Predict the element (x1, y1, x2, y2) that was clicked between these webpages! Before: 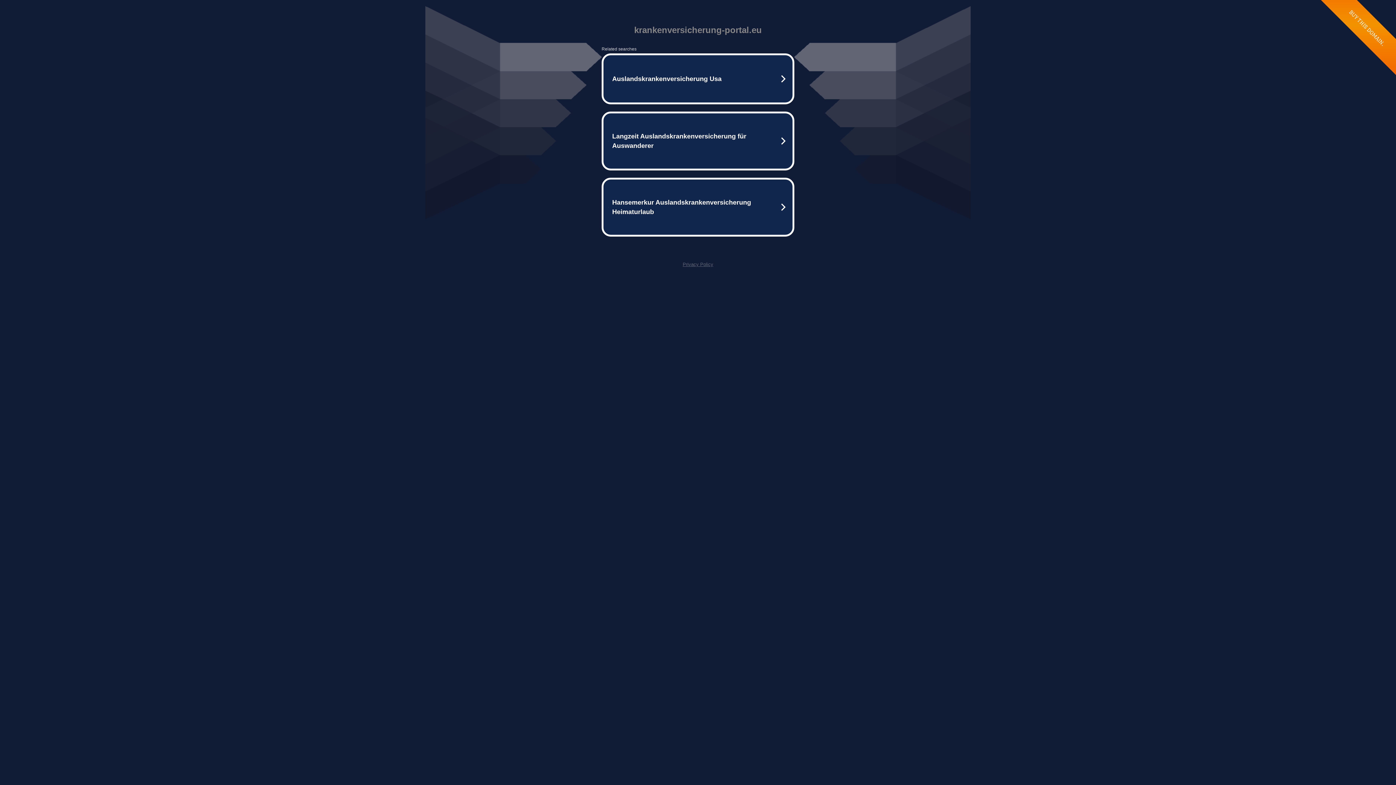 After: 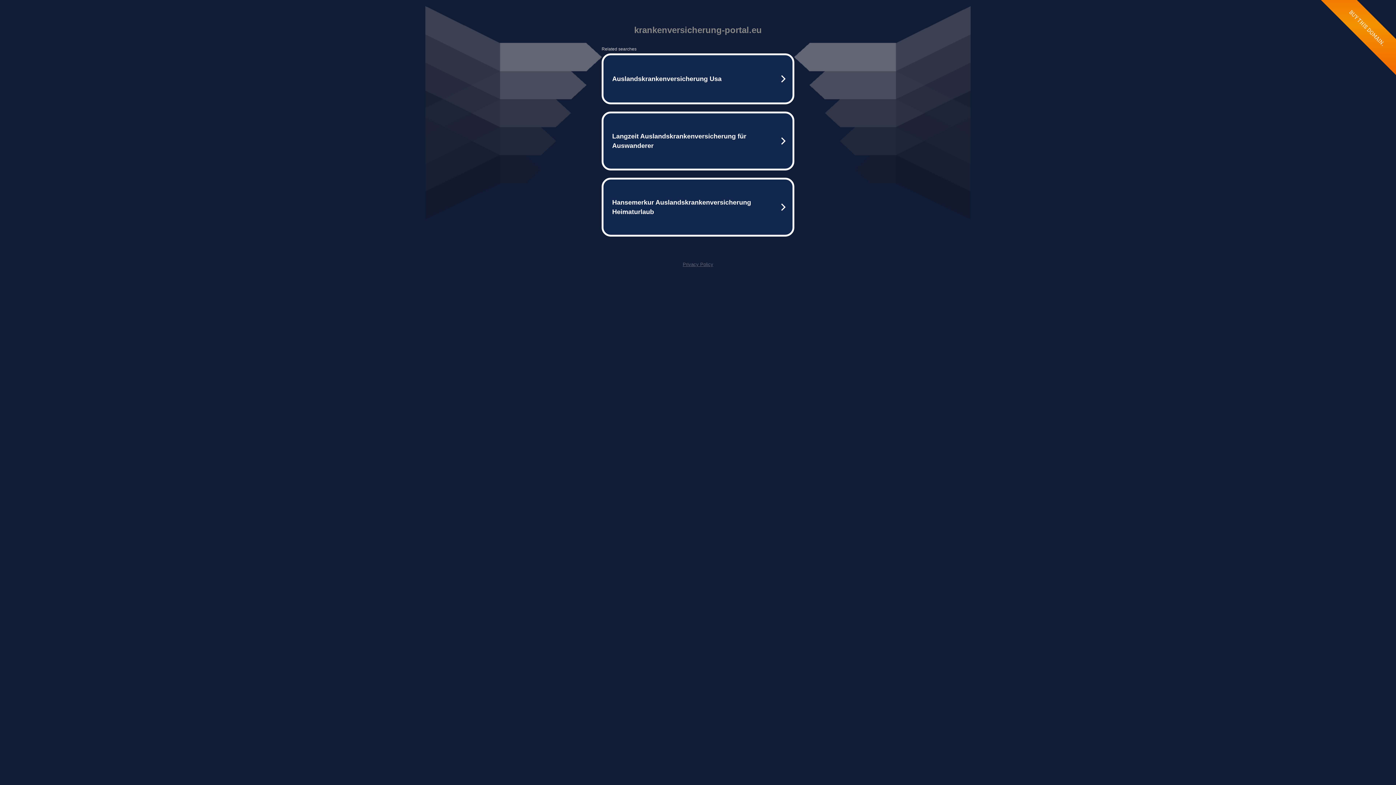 Action: bbox: (682, 261, 713, 267) label: Privacy Policy